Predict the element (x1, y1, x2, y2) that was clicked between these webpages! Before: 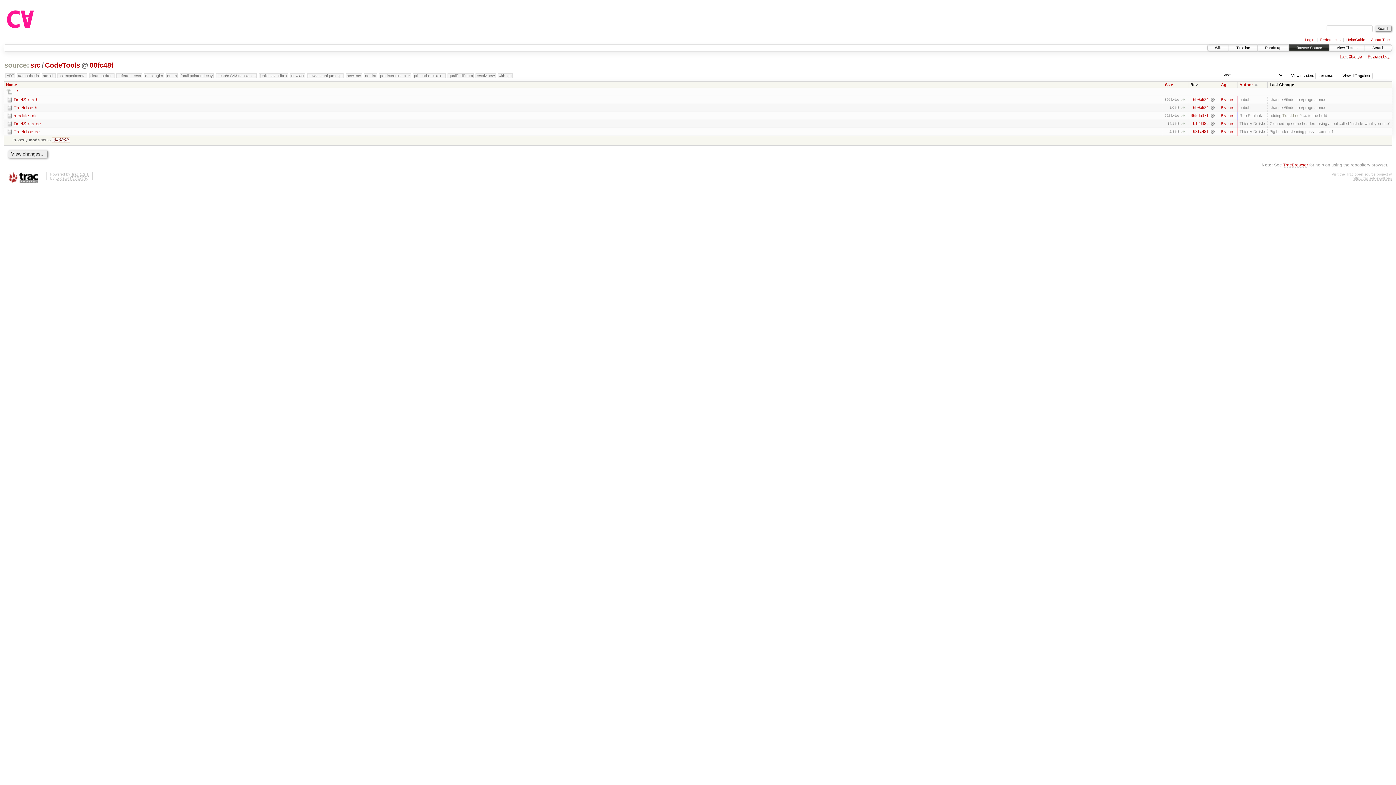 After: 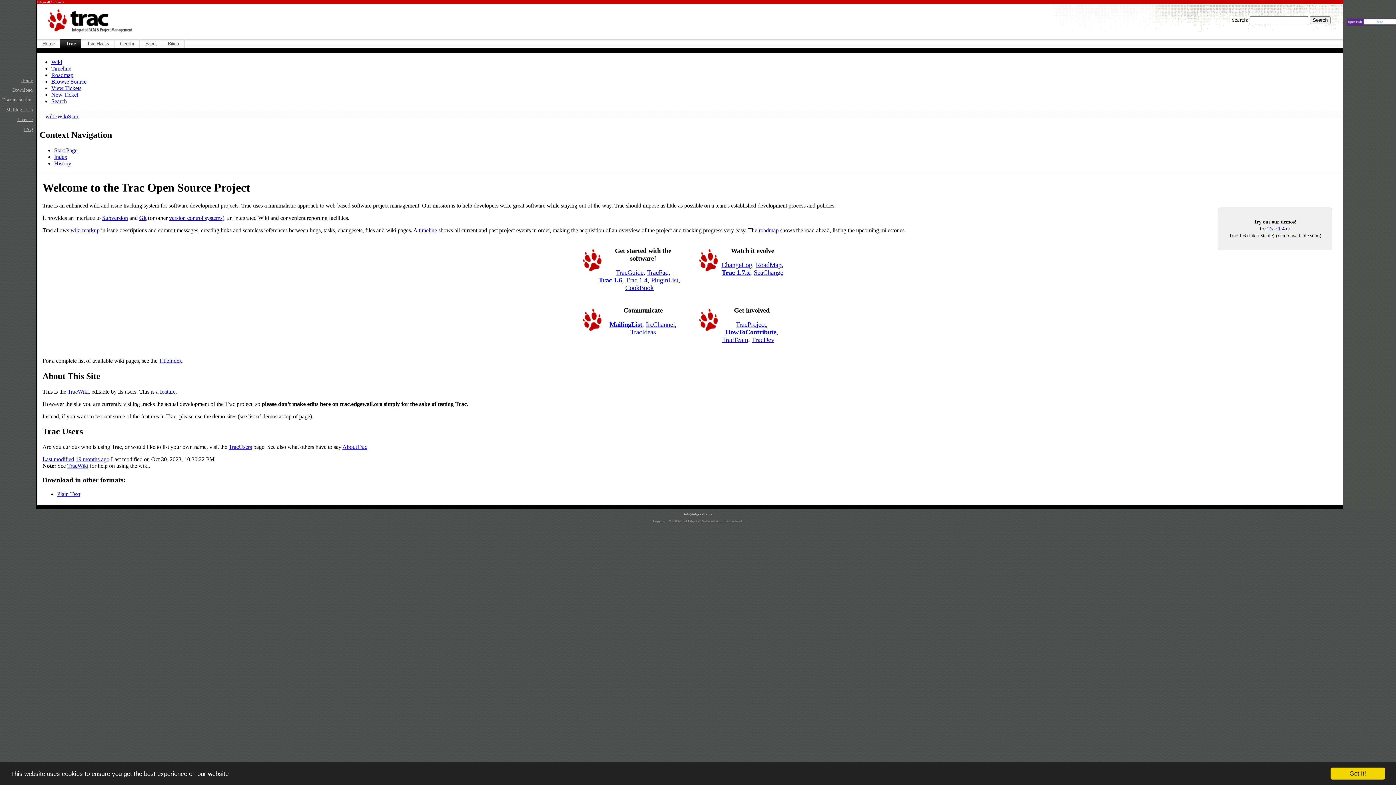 Action: bbox: (3, 172, 42, 183)